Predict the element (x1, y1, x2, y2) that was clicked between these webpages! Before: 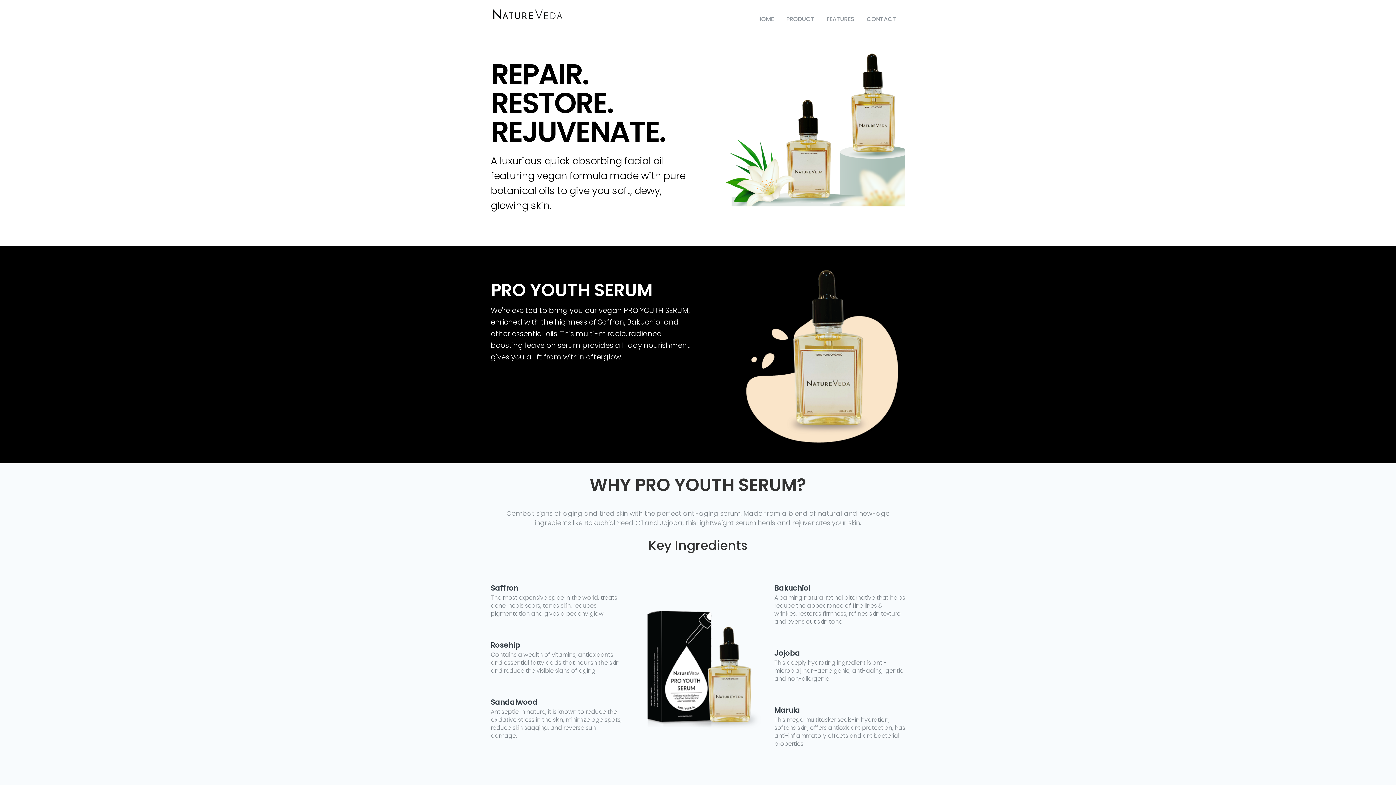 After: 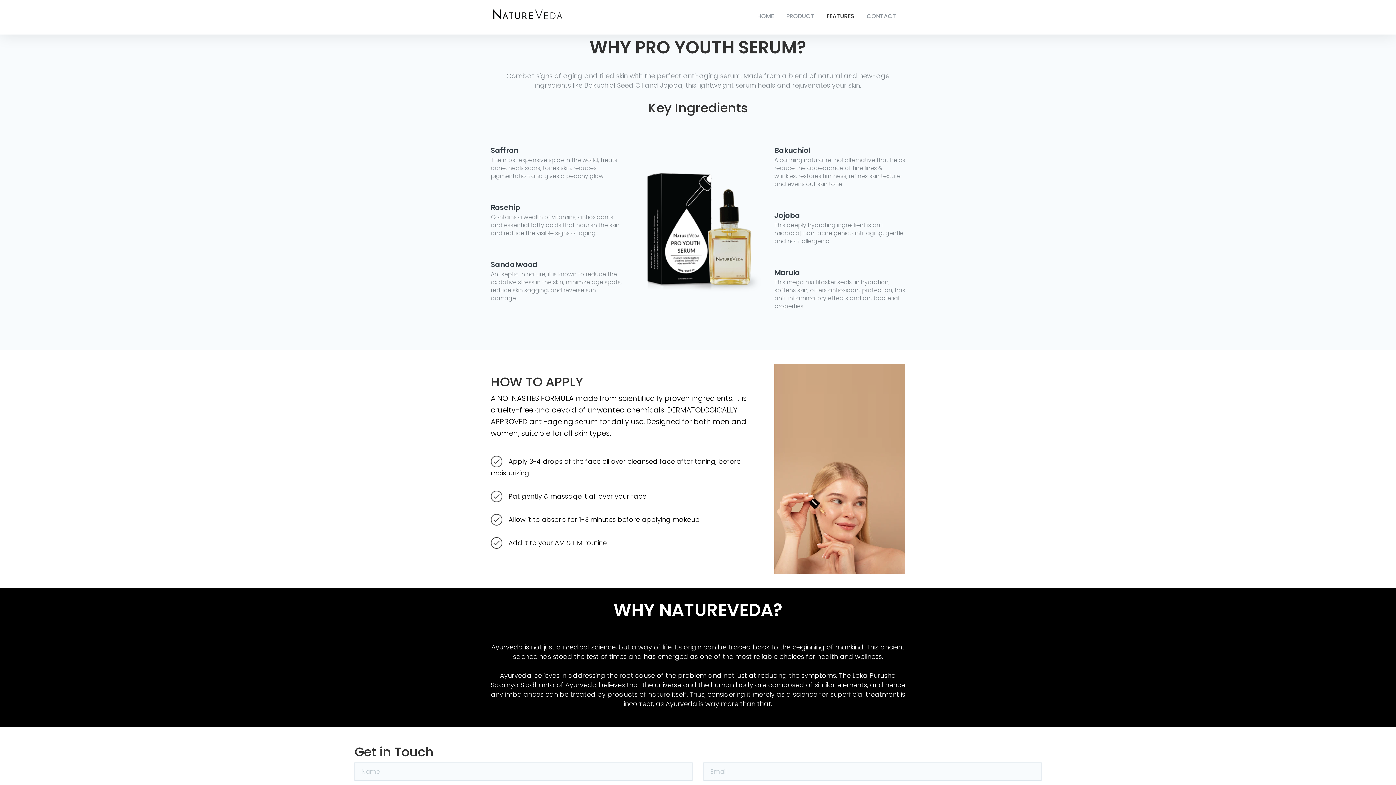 Action: bbox: (820, 12, 860, 26) label: FEATURES